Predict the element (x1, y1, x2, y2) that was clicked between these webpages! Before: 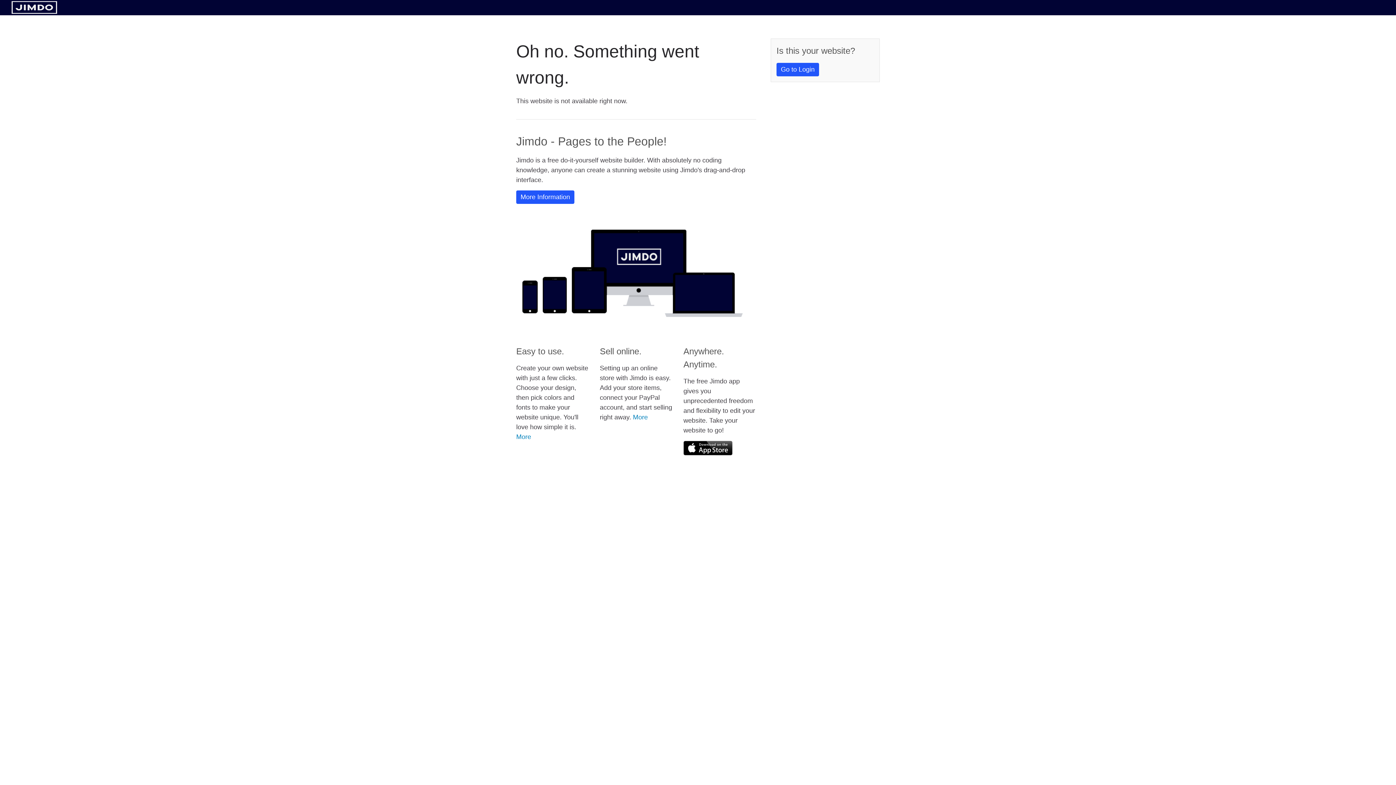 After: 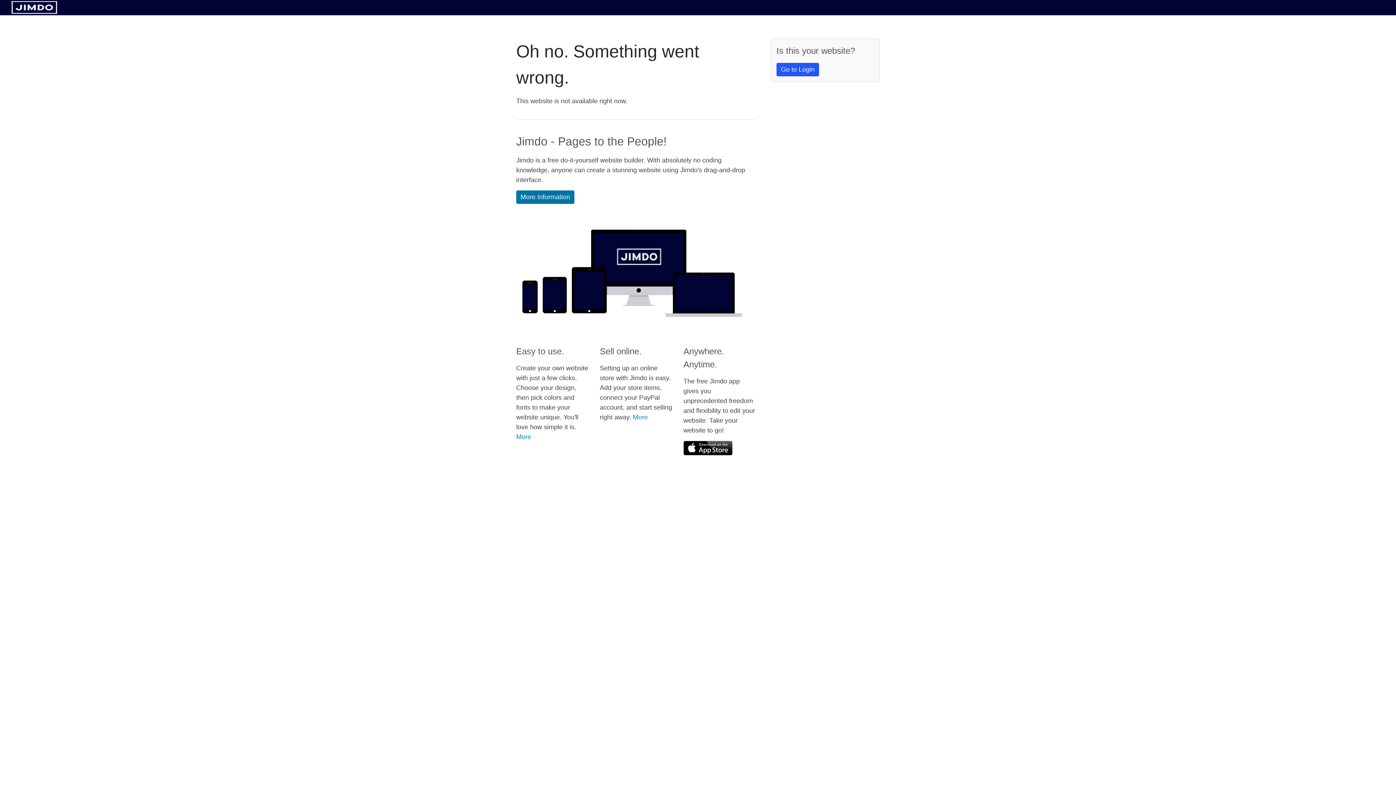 Action: bbox: (516, 190, 574, 204) label: More Information